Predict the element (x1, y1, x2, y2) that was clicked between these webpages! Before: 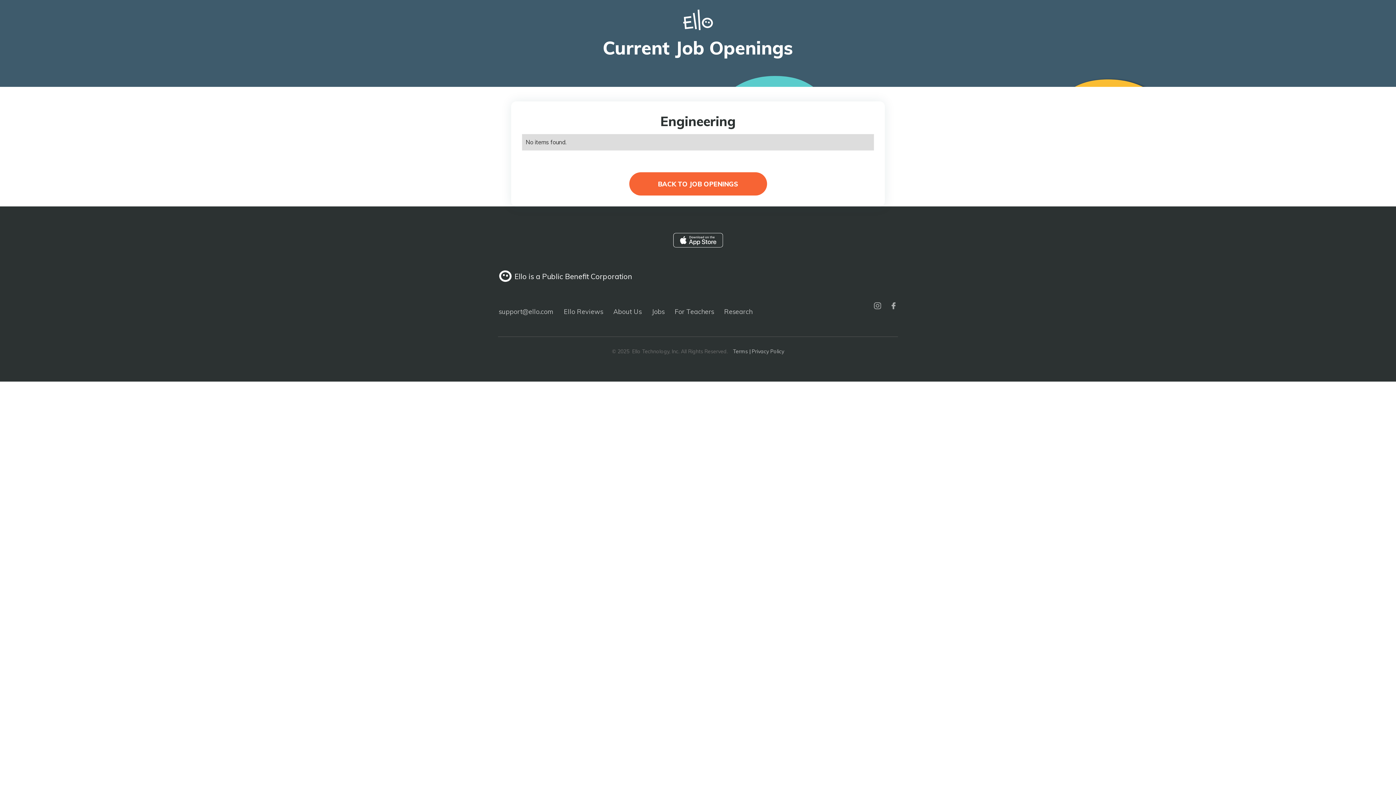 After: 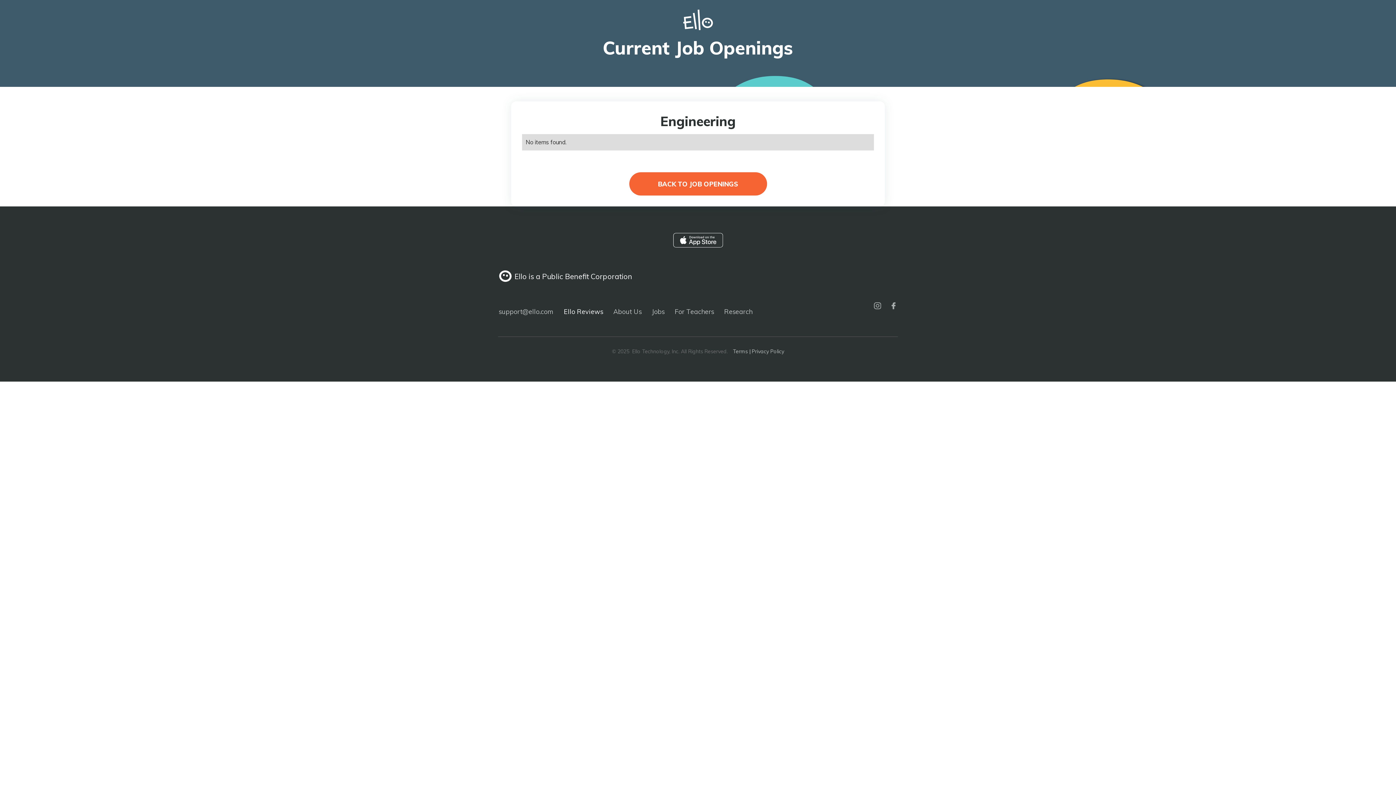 Action: label: Ello Reviews bbox: (563, 301, 604, 322)